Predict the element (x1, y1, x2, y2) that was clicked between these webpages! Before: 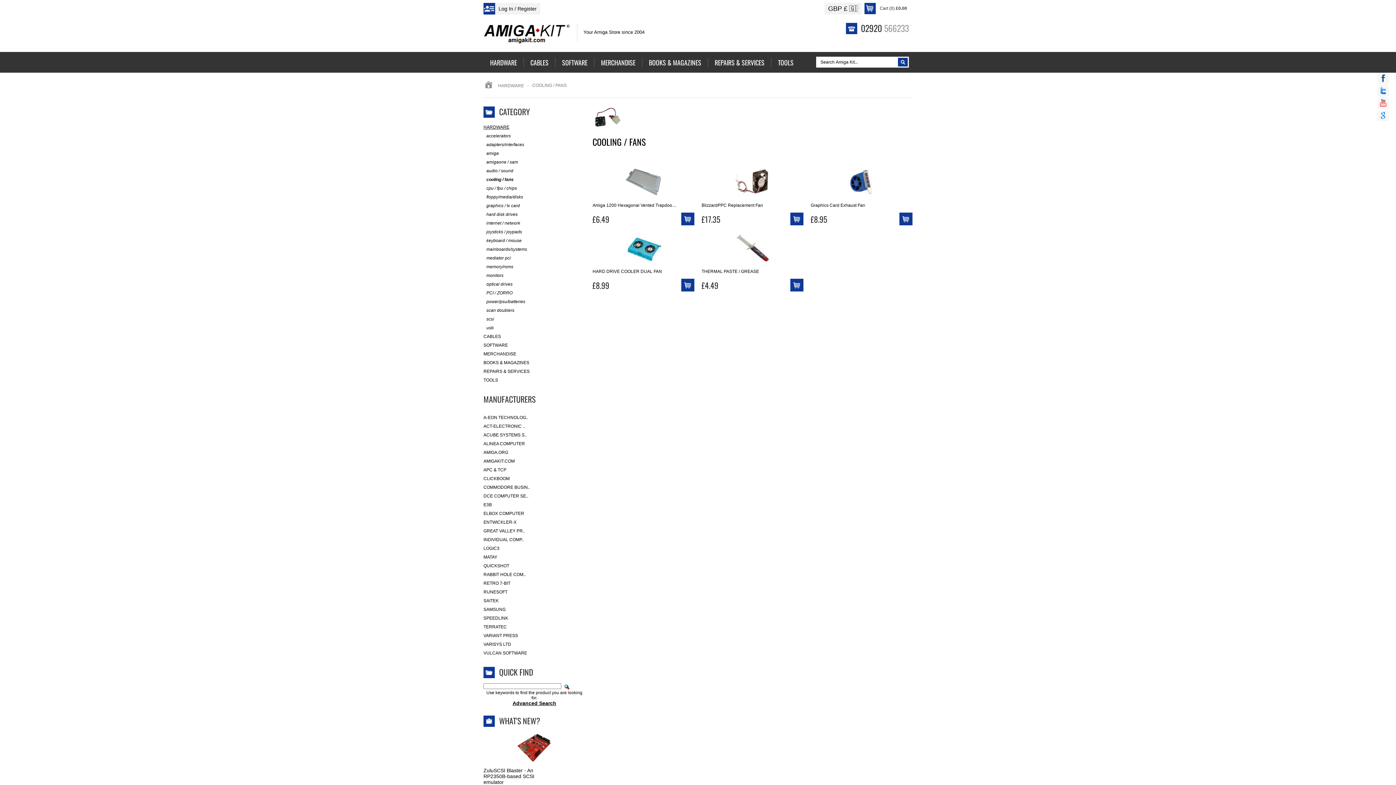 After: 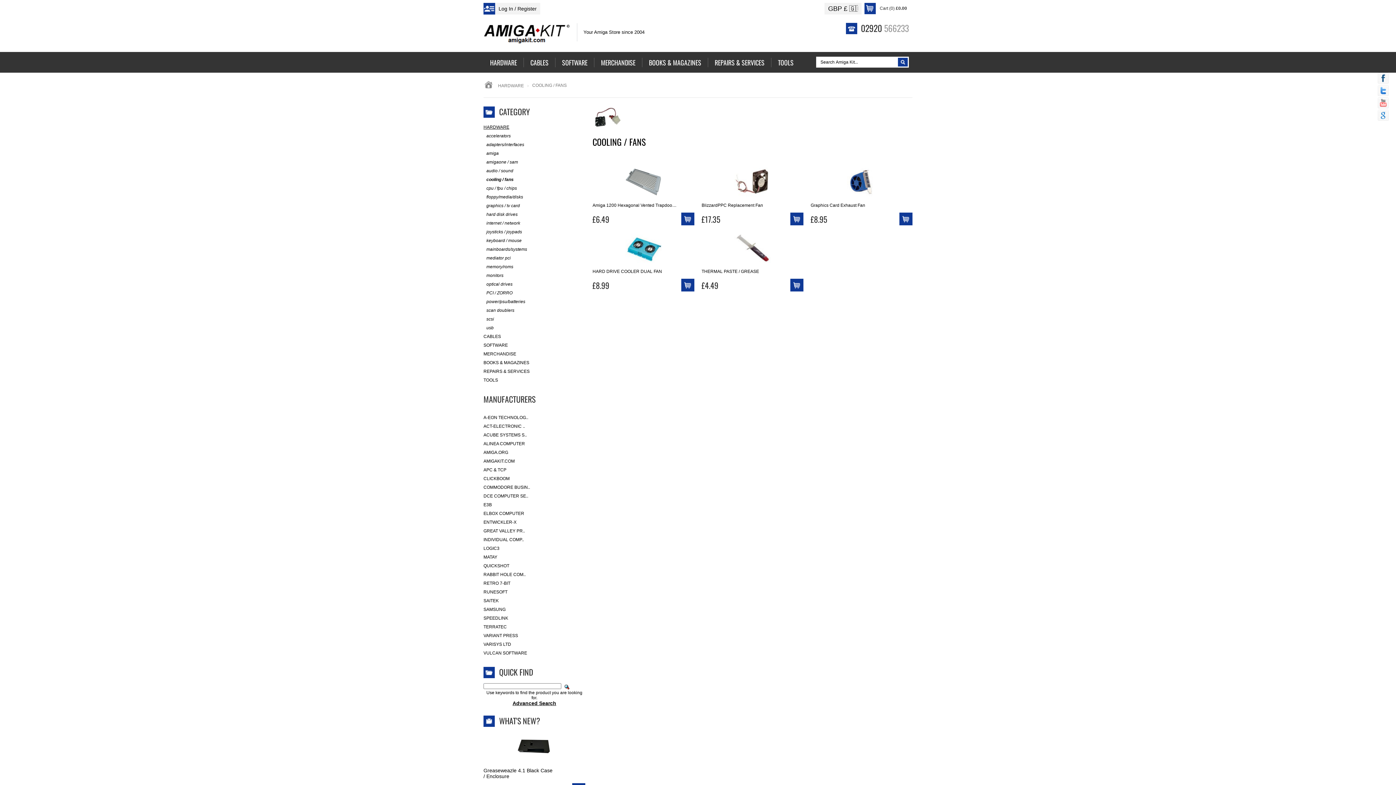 Action: label:  
cooling / fans bbox: (483, 175, 585, 184)